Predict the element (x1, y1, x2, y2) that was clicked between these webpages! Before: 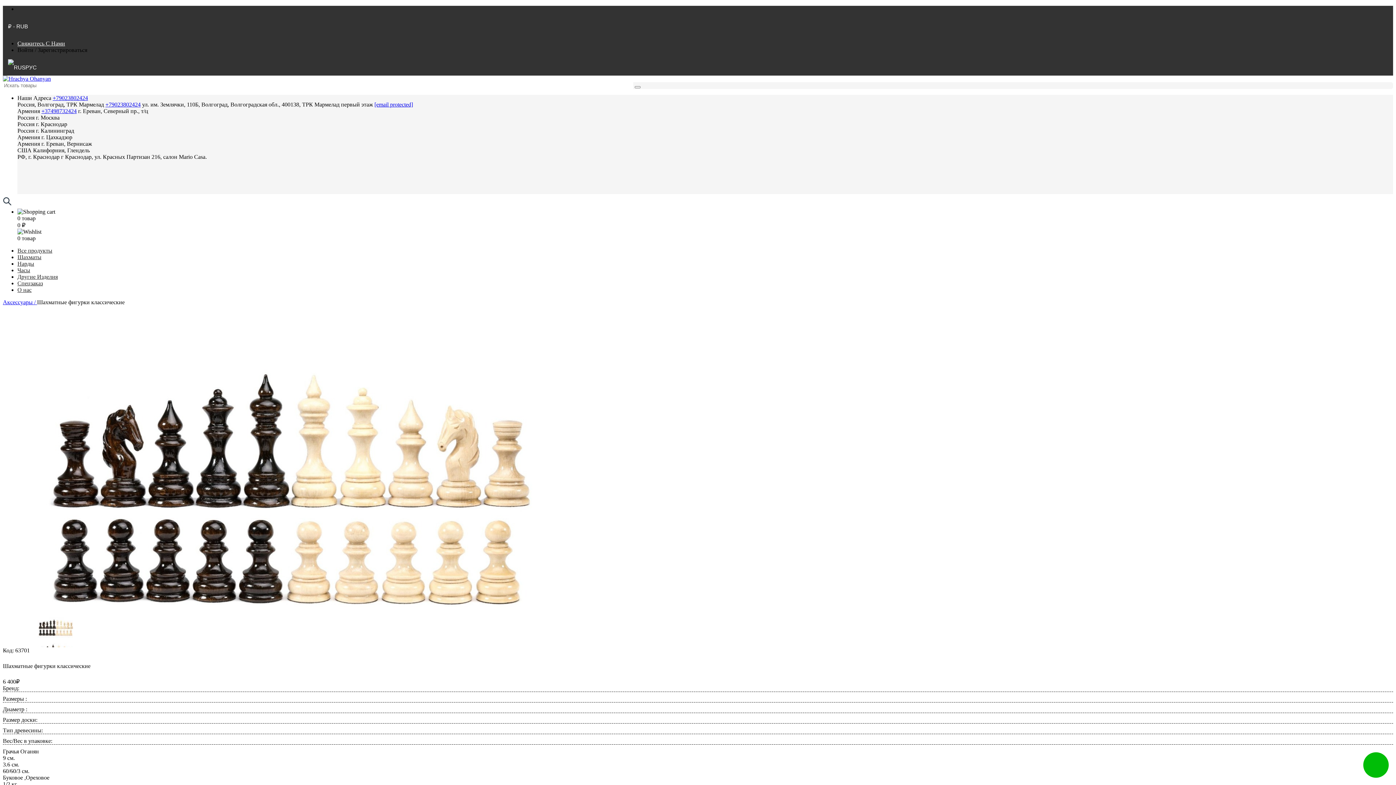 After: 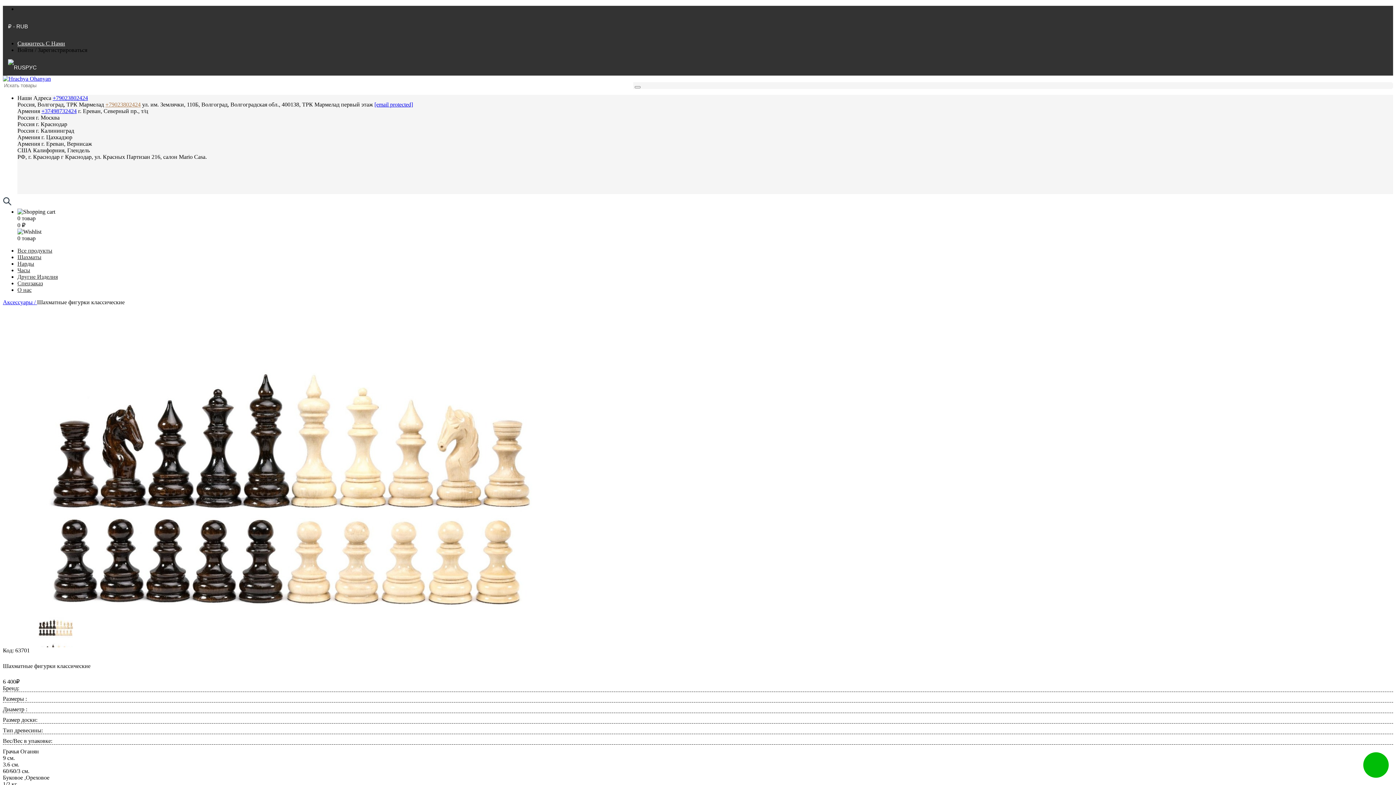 Action: label: +79023802424 bbox: (105, 101, 140, 107)